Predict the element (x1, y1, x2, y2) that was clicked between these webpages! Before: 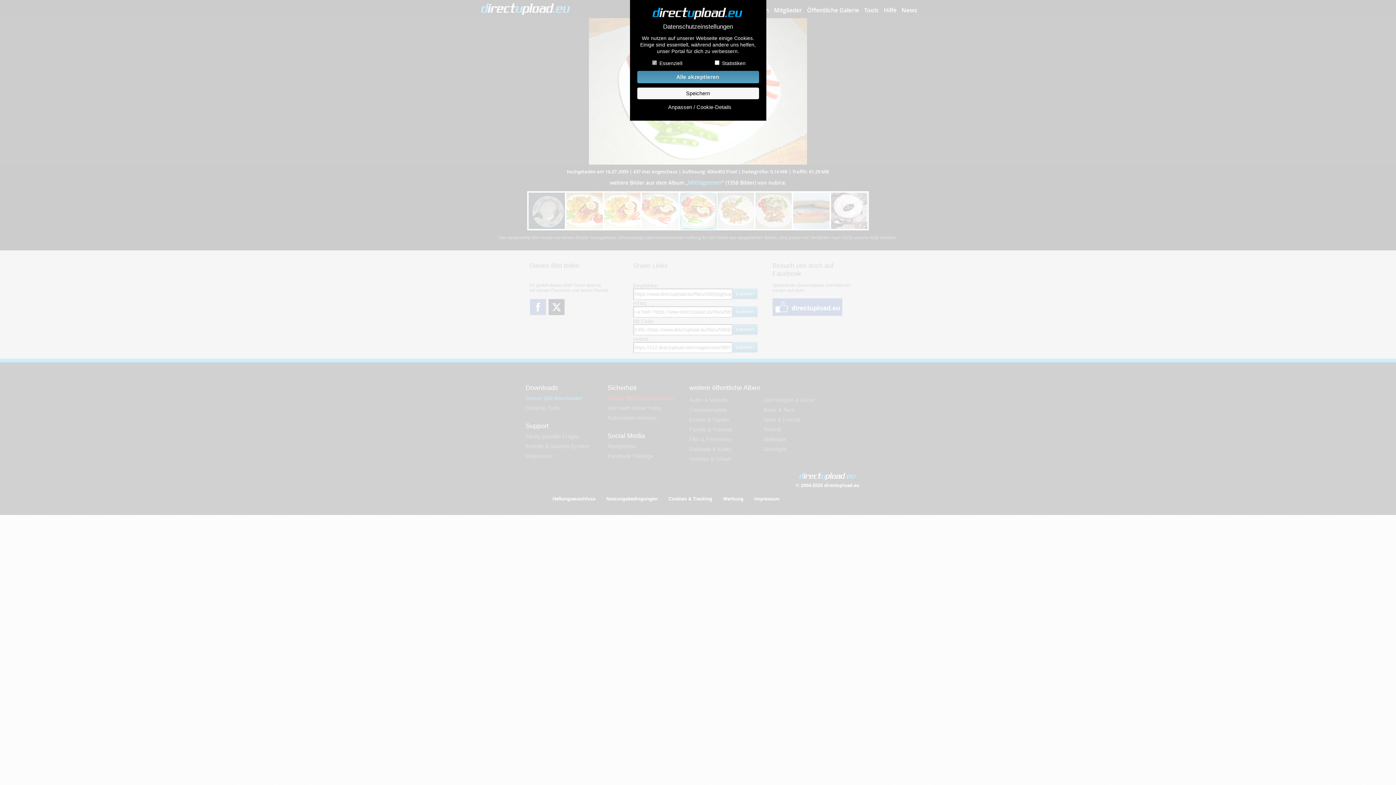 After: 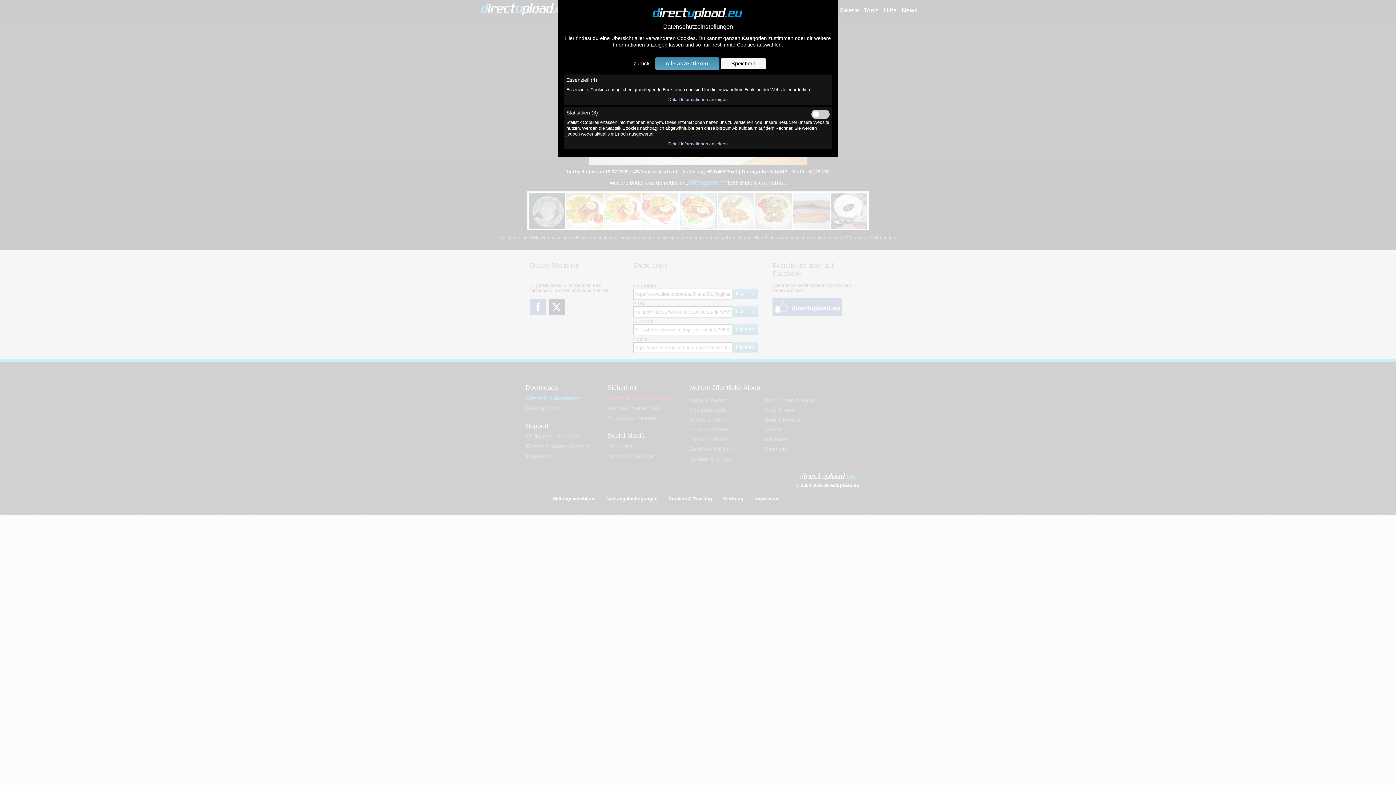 Action: bbox: (639, 104, 760, 110) label: Anpassen / Cookie-Details